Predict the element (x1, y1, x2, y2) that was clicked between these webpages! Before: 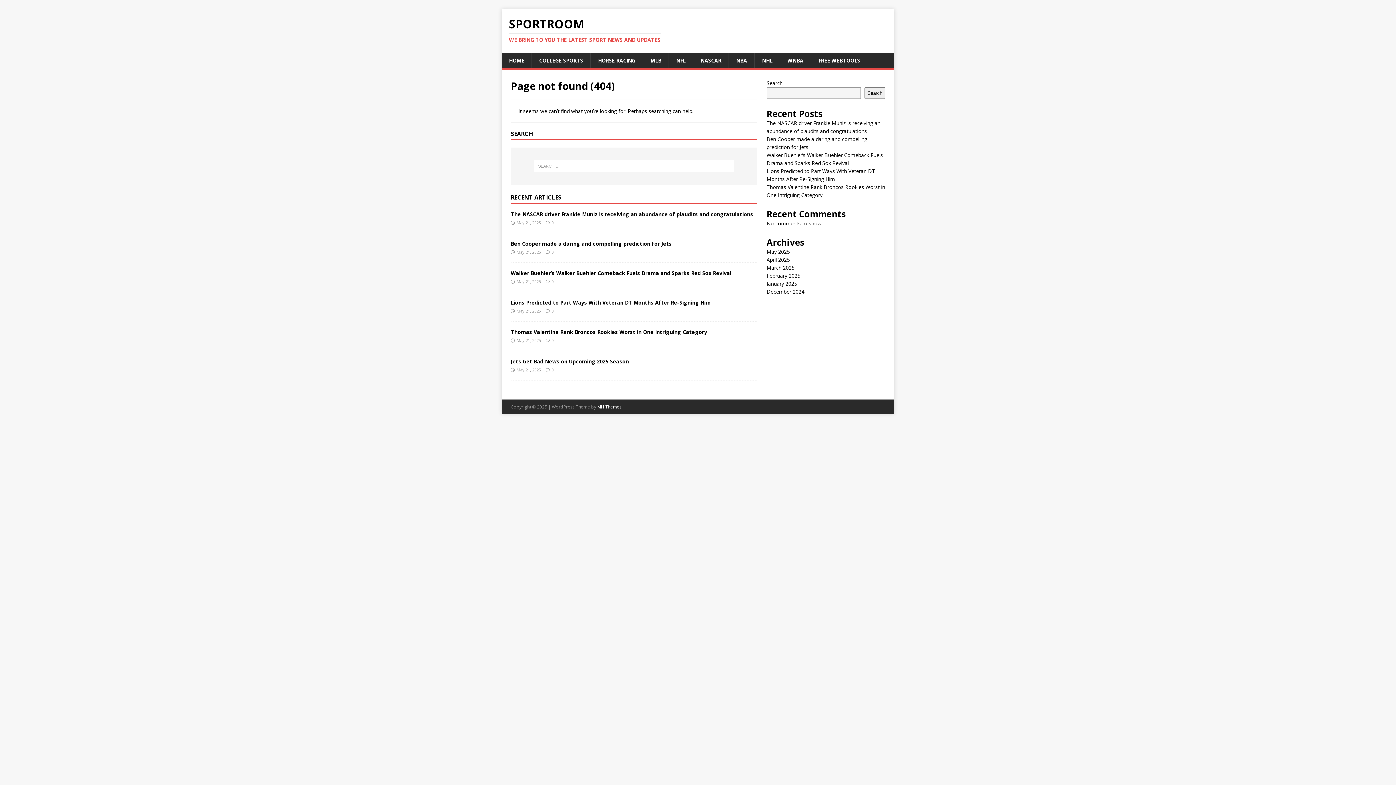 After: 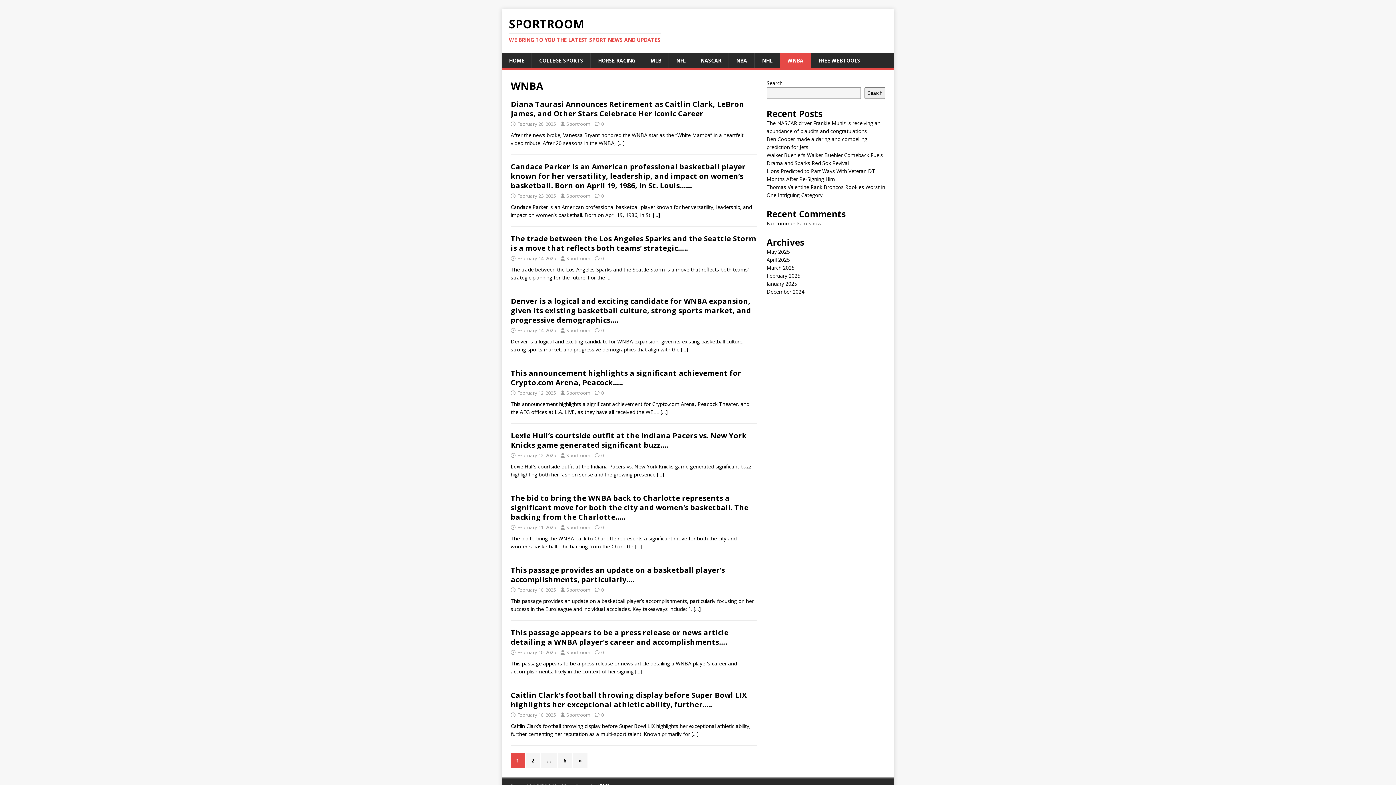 Action: bbox: (780, 53, 810, 68) label: WNBA